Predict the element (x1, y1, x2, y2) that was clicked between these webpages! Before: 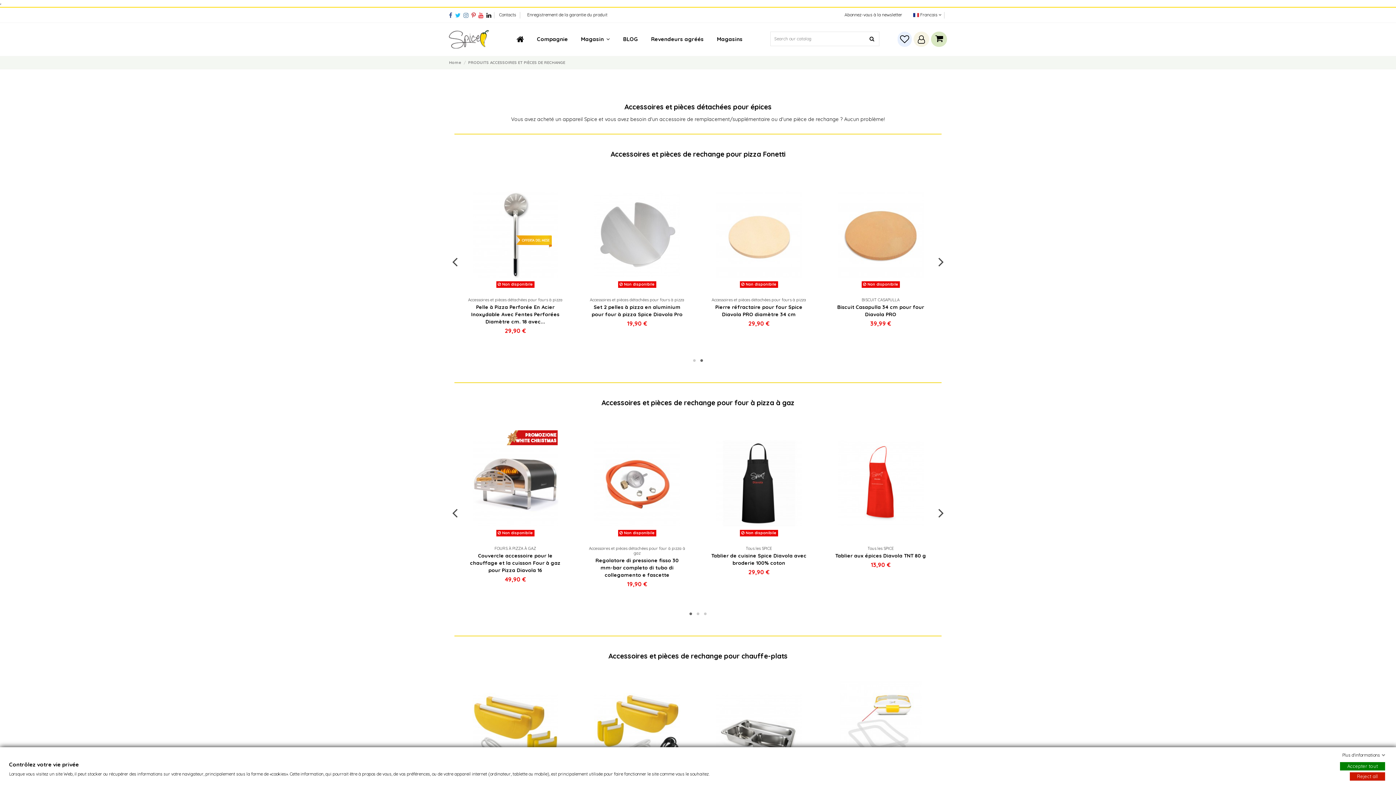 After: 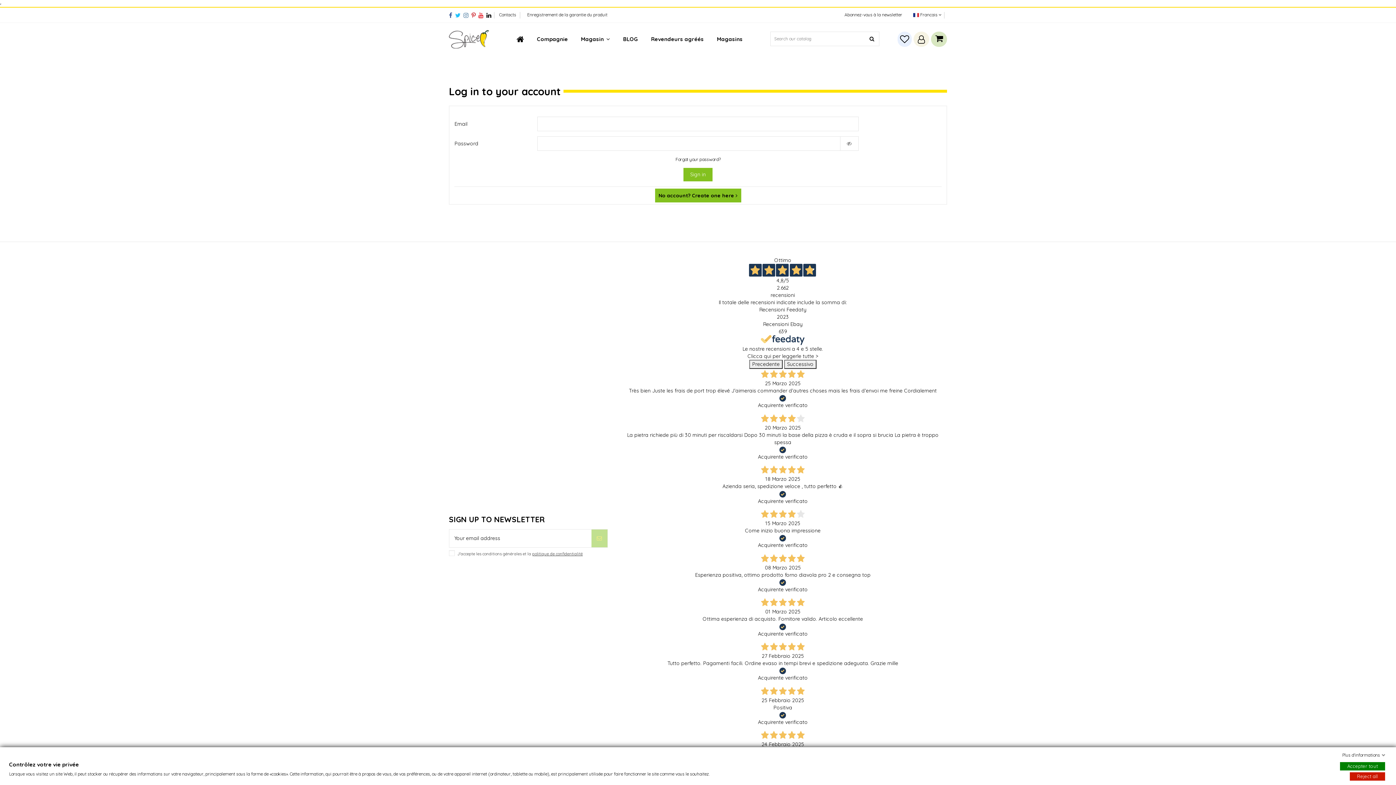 Action: bbox: (900, 32, 909, 44)